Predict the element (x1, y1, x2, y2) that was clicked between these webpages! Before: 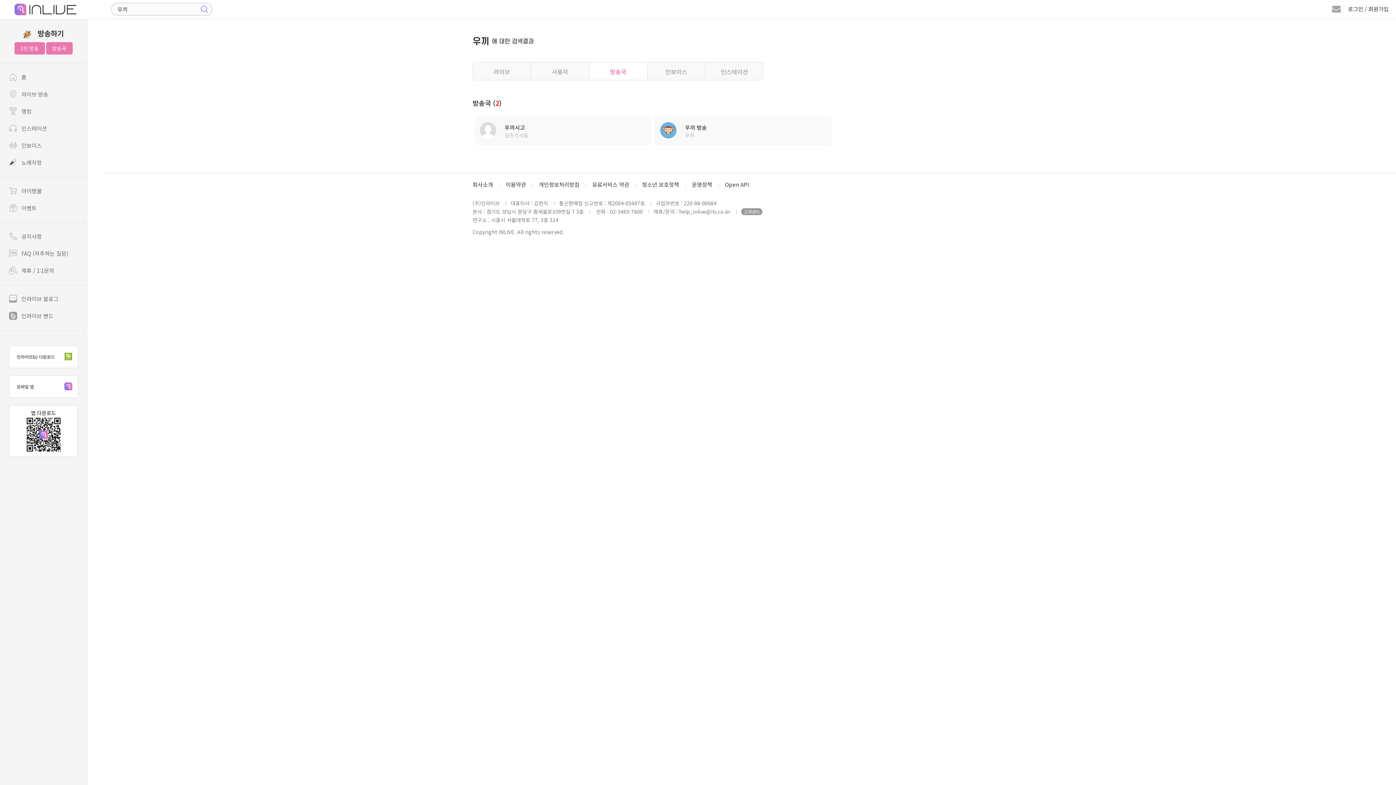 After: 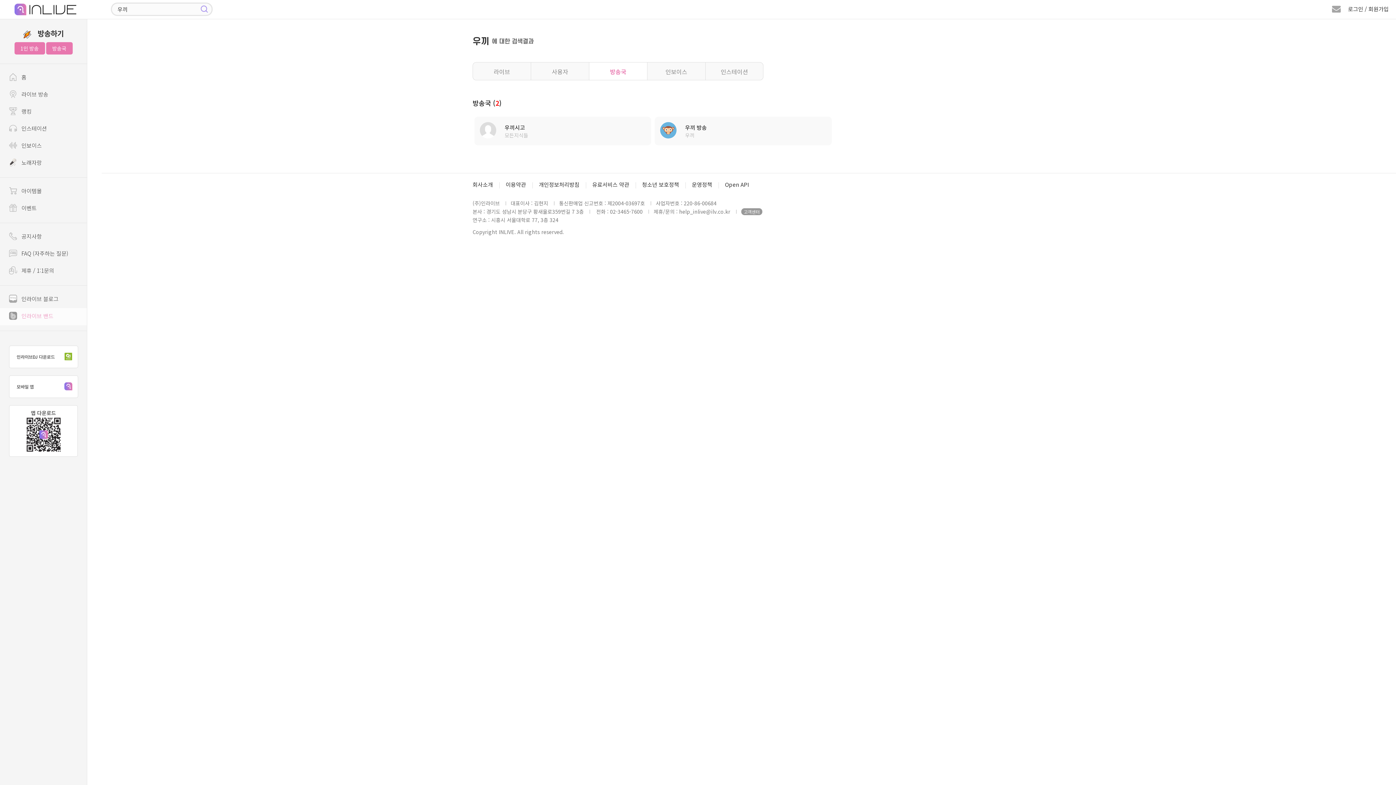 Action: label:  인라이브 밴드 bbox: (0, 308, 86, 325)